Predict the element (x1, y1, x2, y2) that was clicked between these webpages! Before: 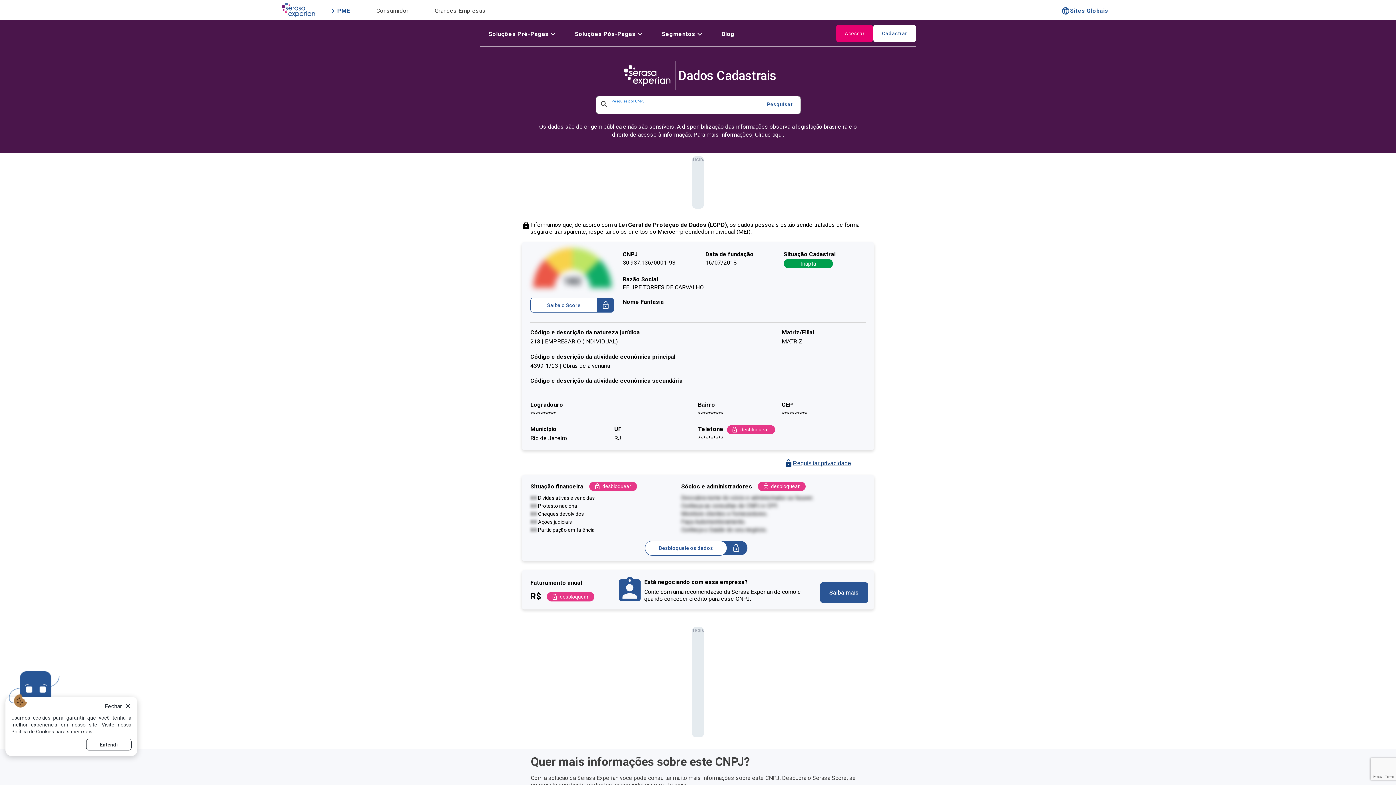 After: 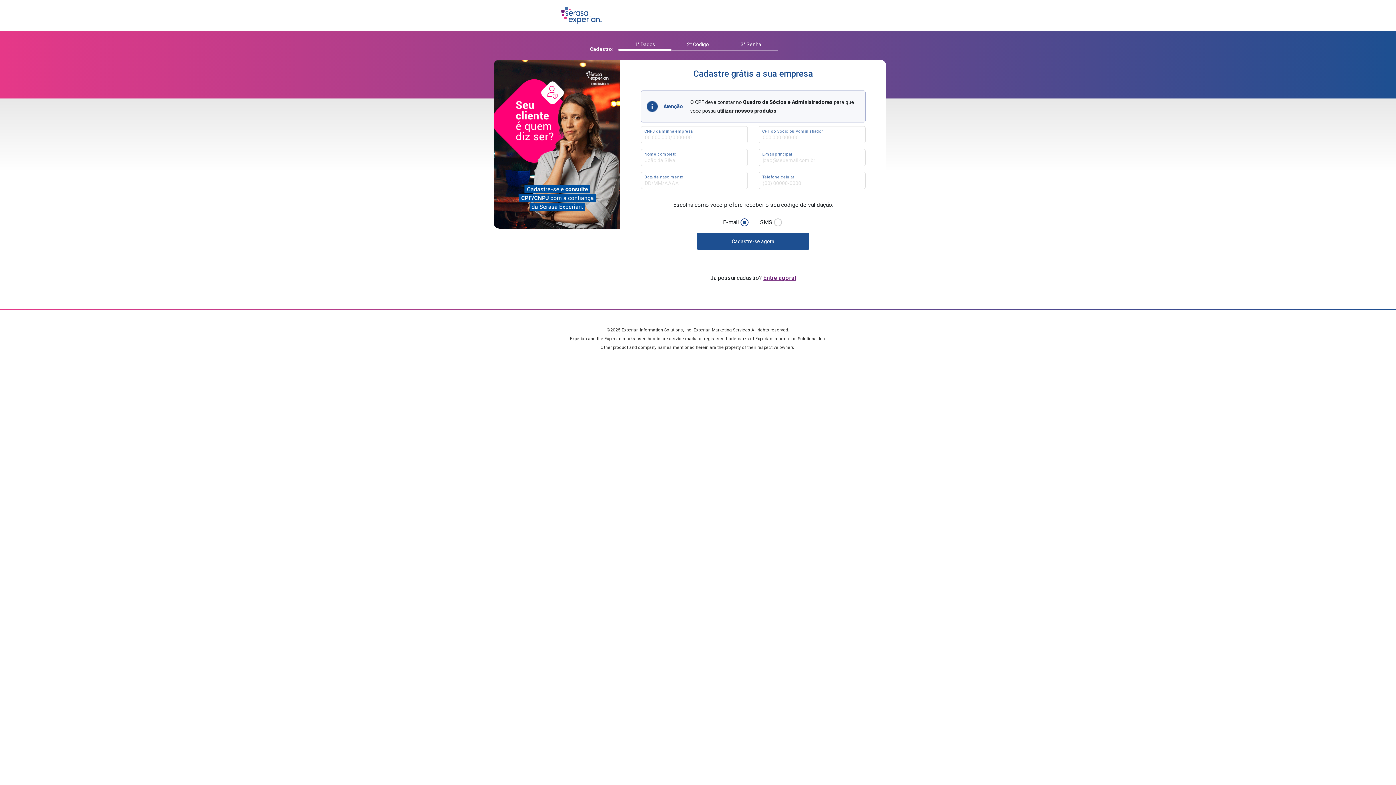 Action: bbox: (657, 541, 738, 555) label: Desbloqueie os dados
lock_open